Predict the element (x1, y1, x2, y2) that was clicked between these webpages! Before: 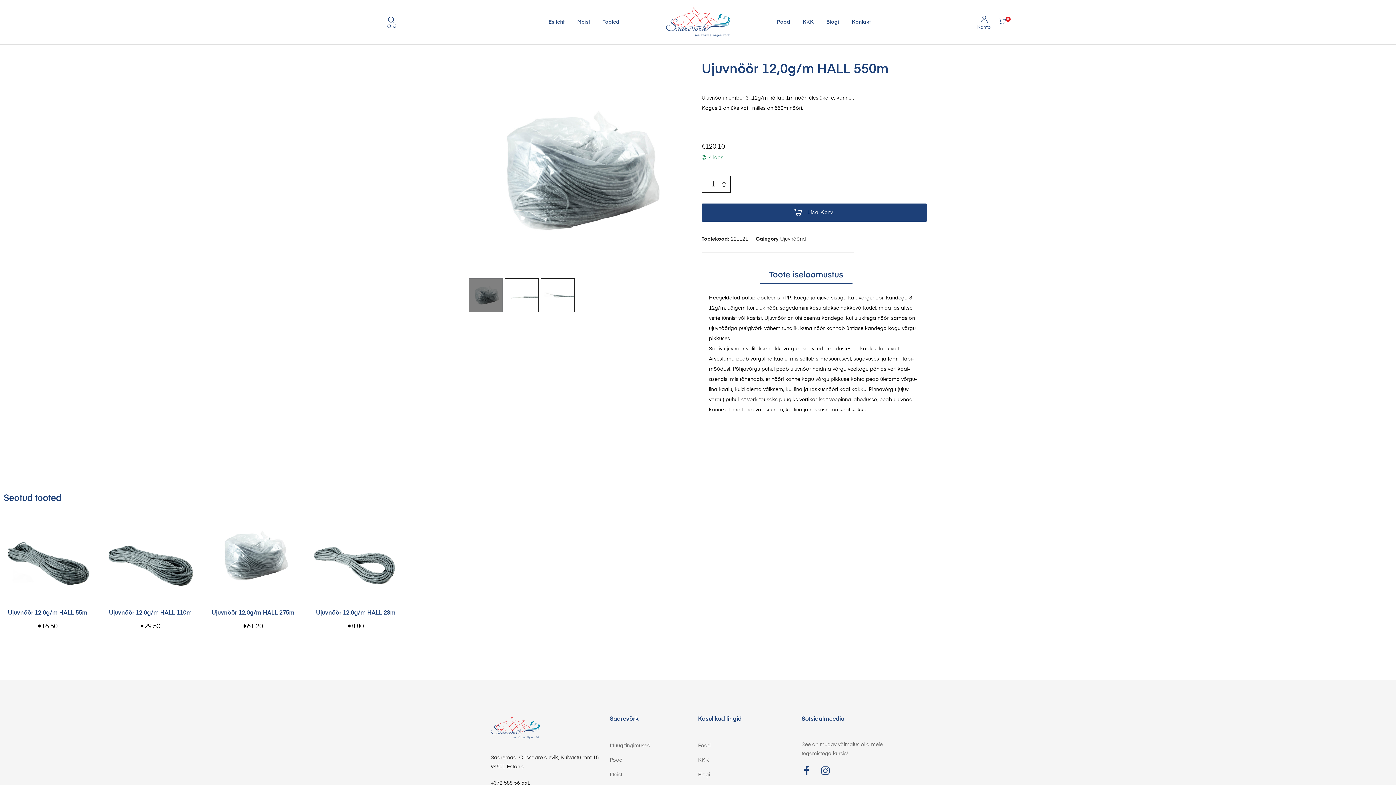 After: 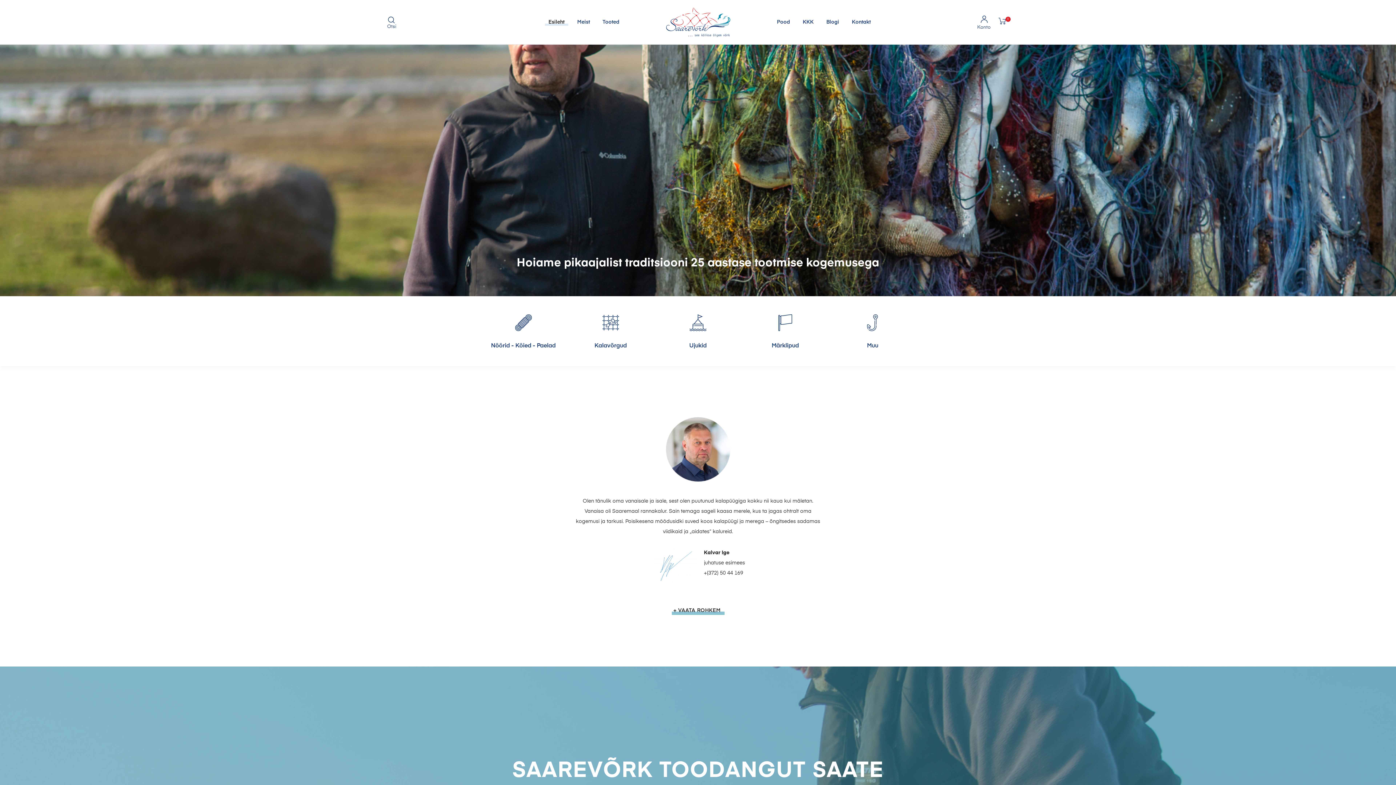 Action: label: Esileht bbox: (544, 18, 568, 25)